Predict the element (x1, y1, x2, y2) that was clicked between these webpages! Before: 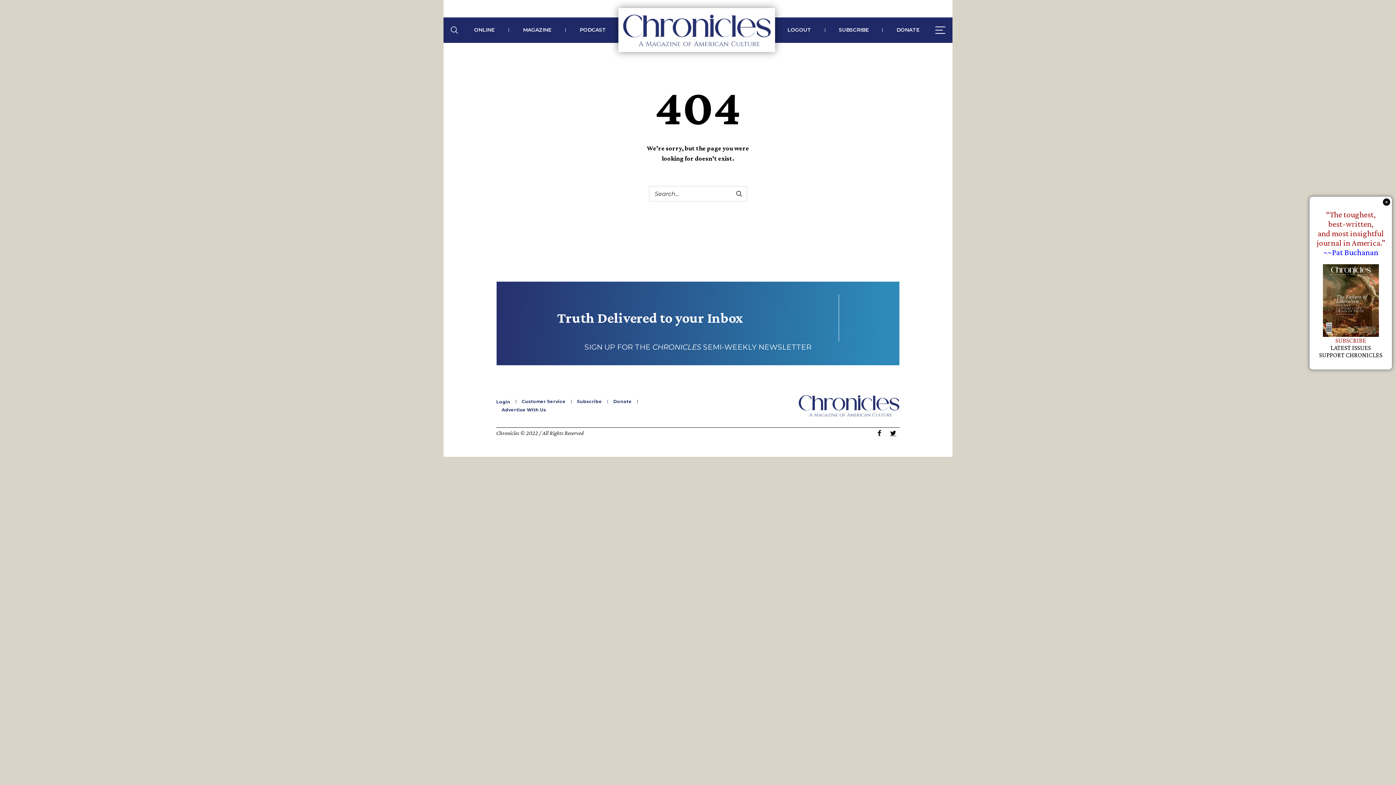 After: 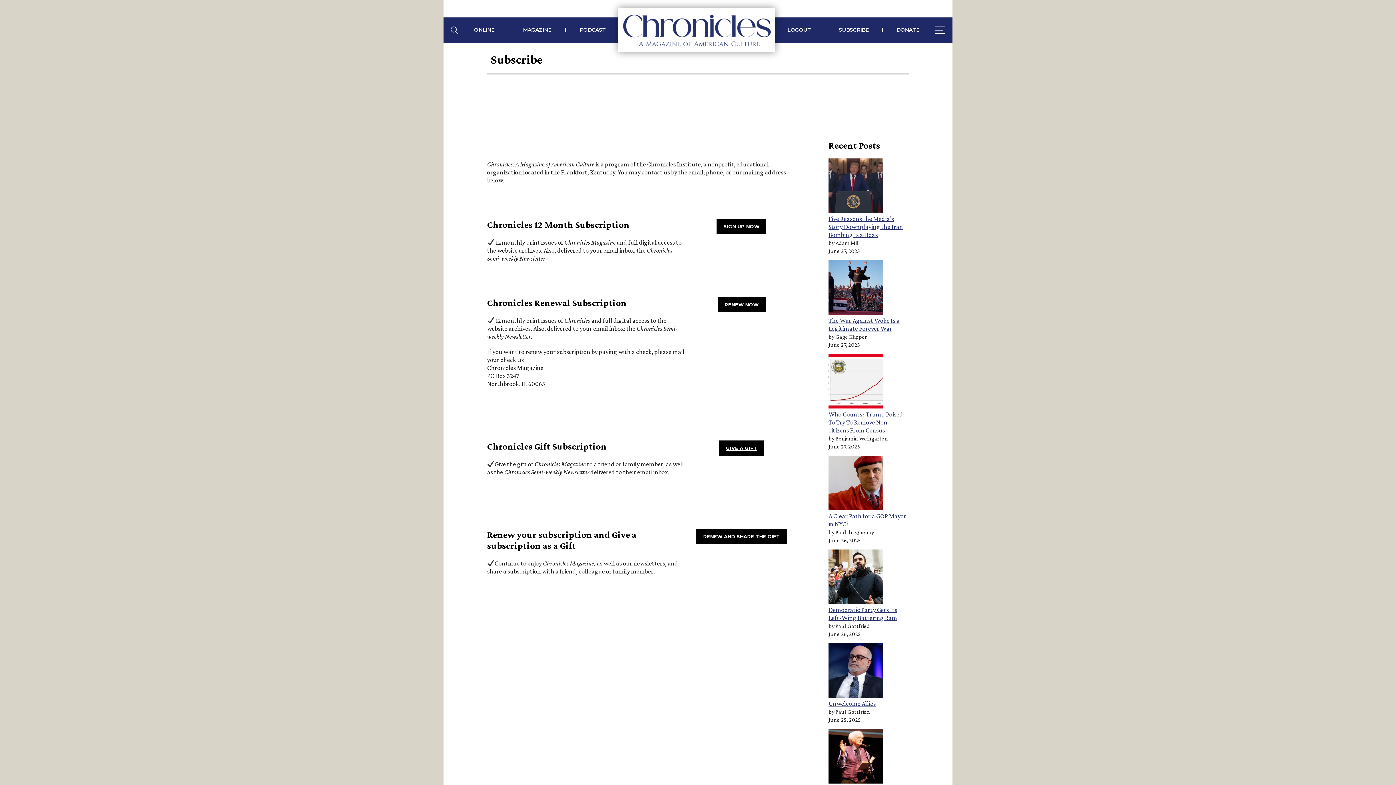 Action: label: Subscribe bbox: (577, 398, 602, 404)